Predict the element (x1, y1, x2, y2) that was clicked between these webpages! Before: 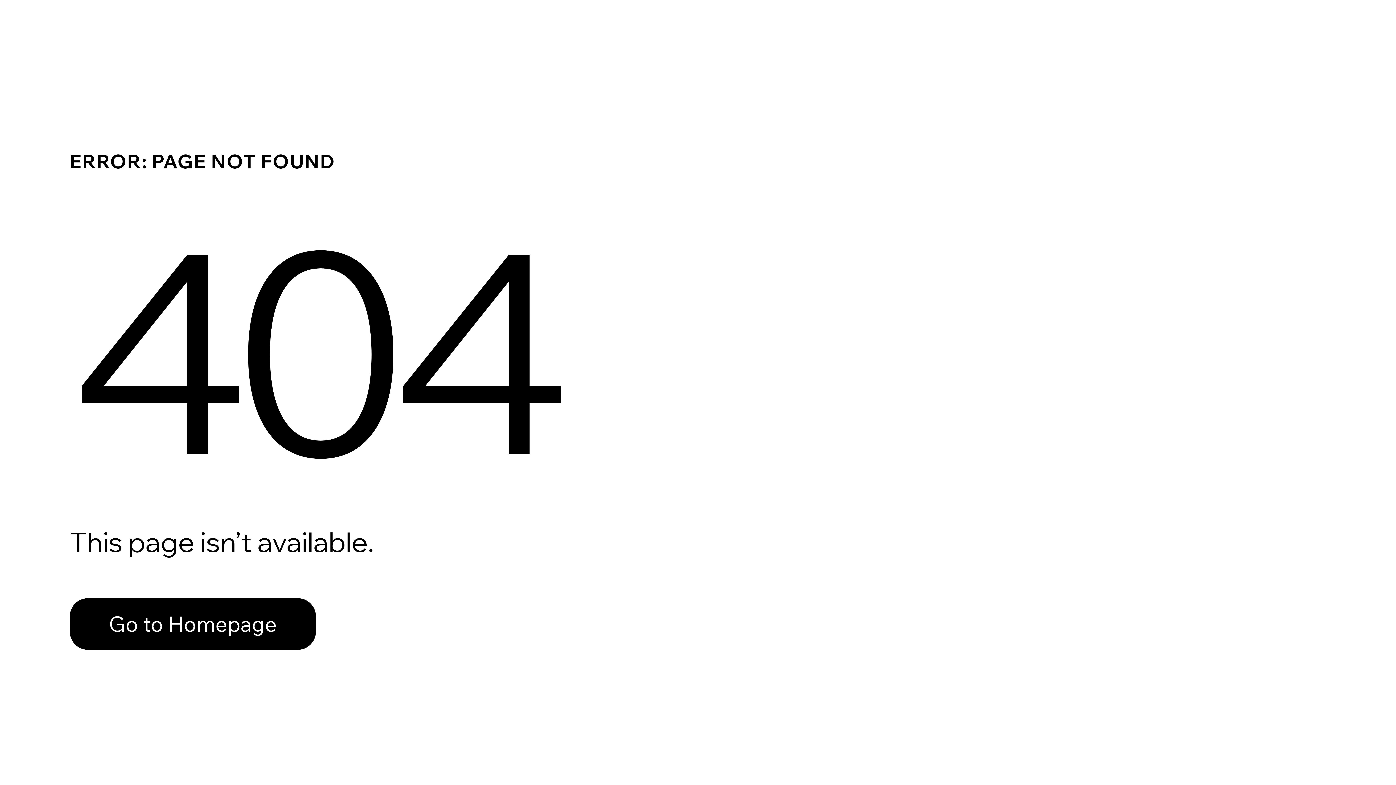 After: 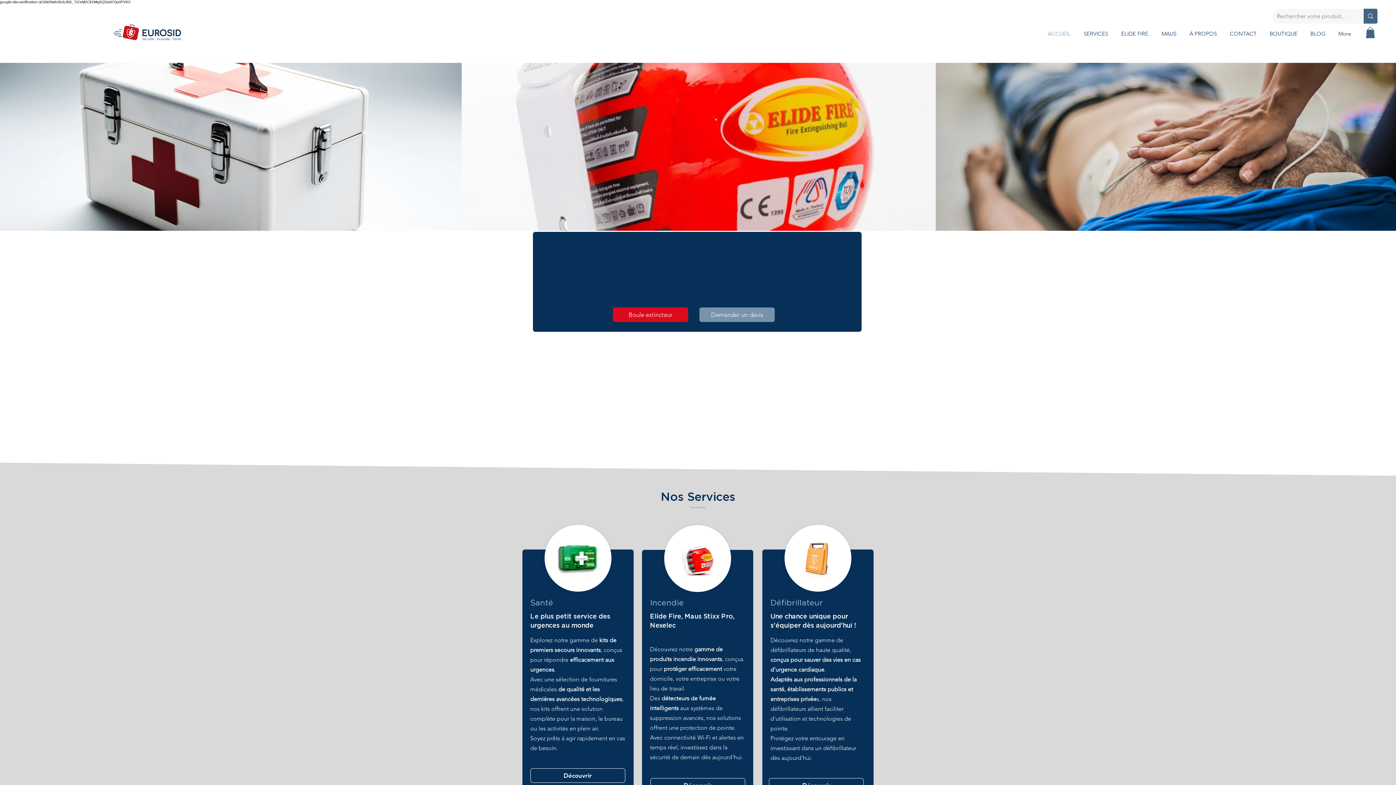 Action: label: Go to Homepage bbox: (69, 582, 768, 659)